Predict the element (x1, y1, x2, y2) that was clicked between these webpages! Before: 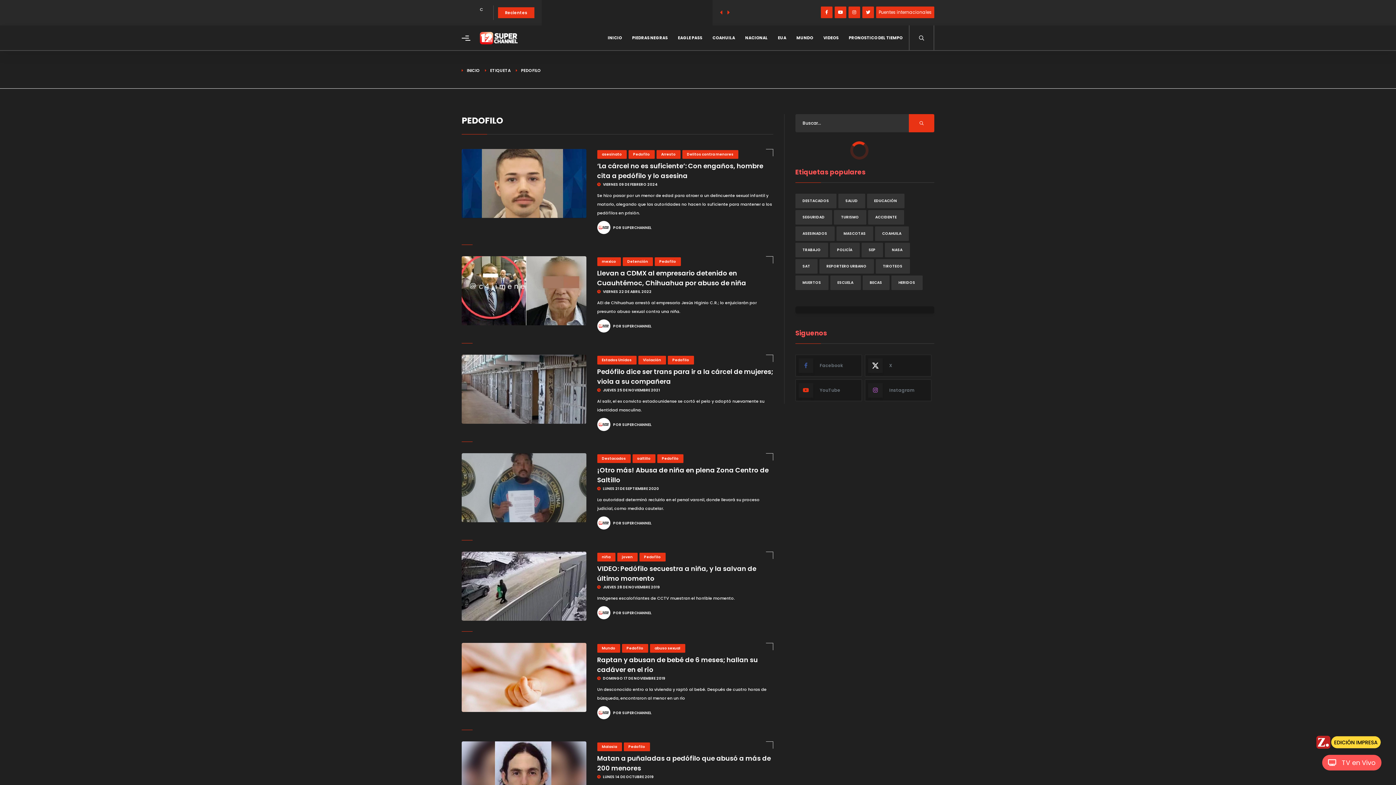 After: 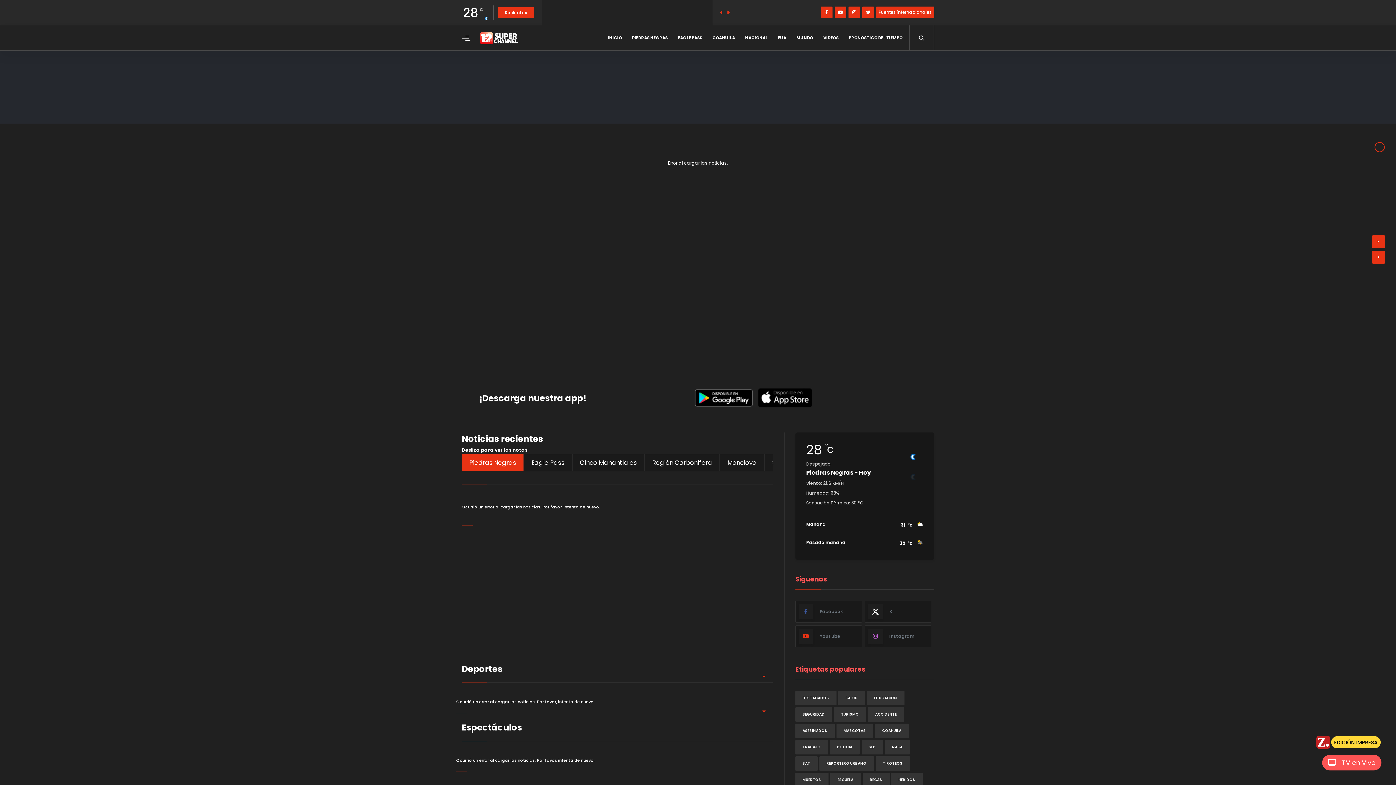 Action: label: INICIO bbox: (604, 31, 626, 44)